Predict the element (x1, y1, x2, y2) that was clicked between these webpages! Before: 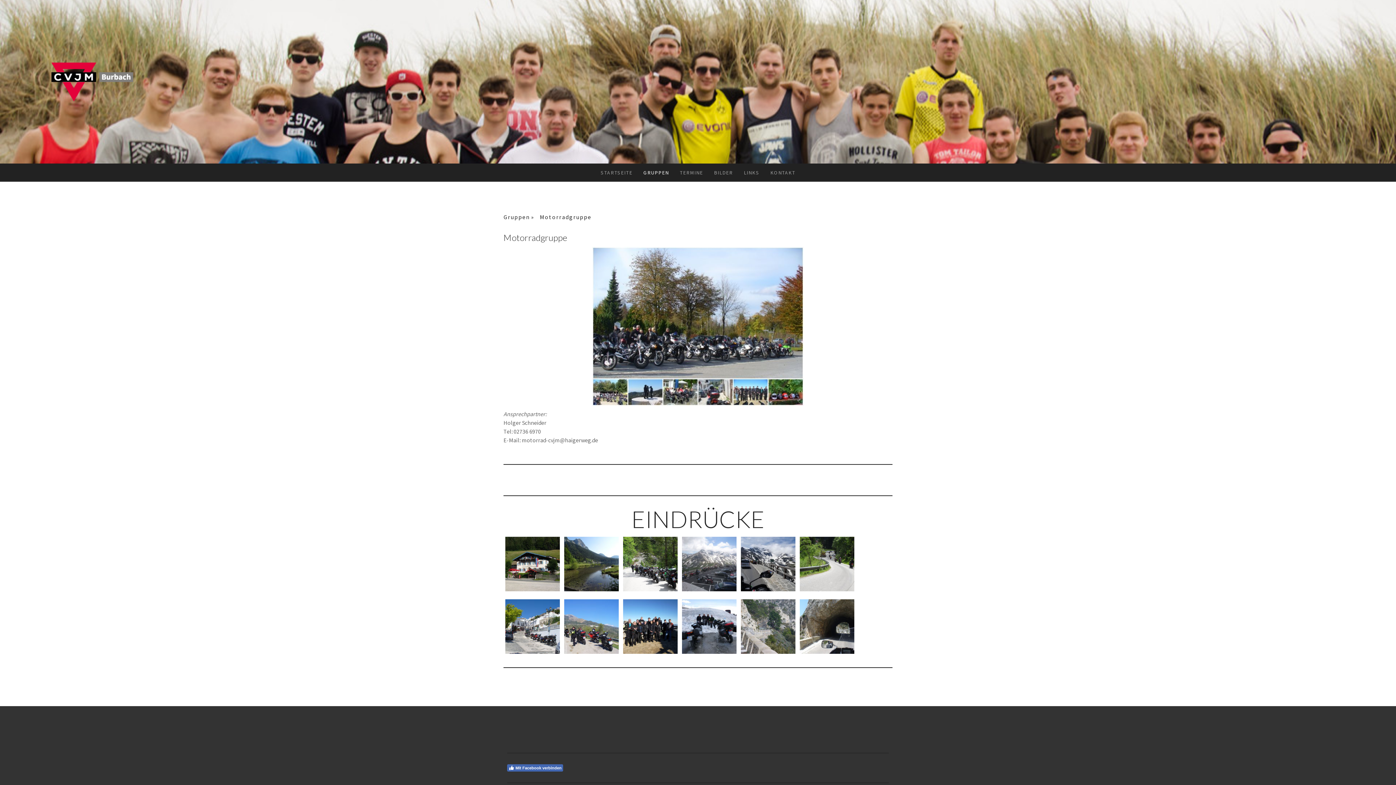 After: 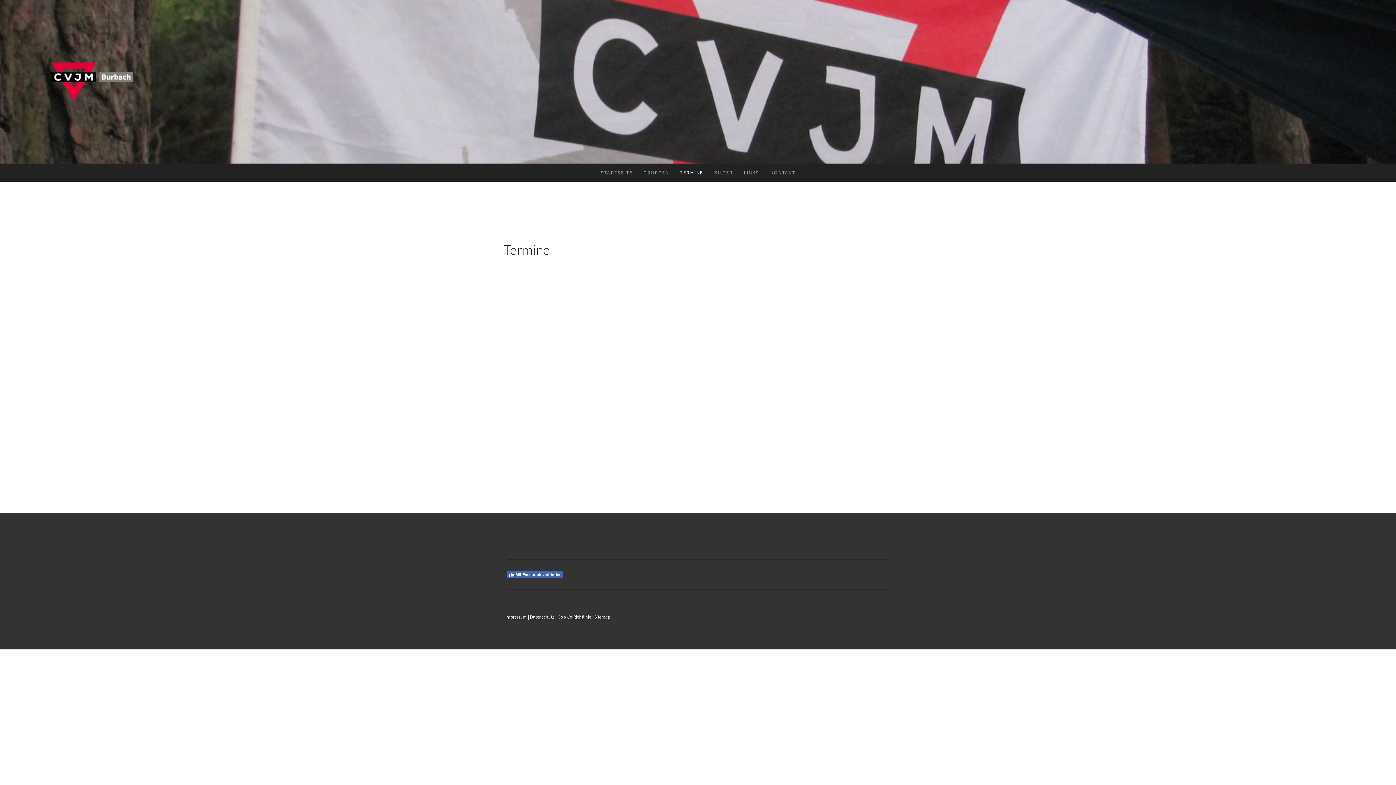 Action: bbox: (674, 163, 708, 181) label: TERMINE